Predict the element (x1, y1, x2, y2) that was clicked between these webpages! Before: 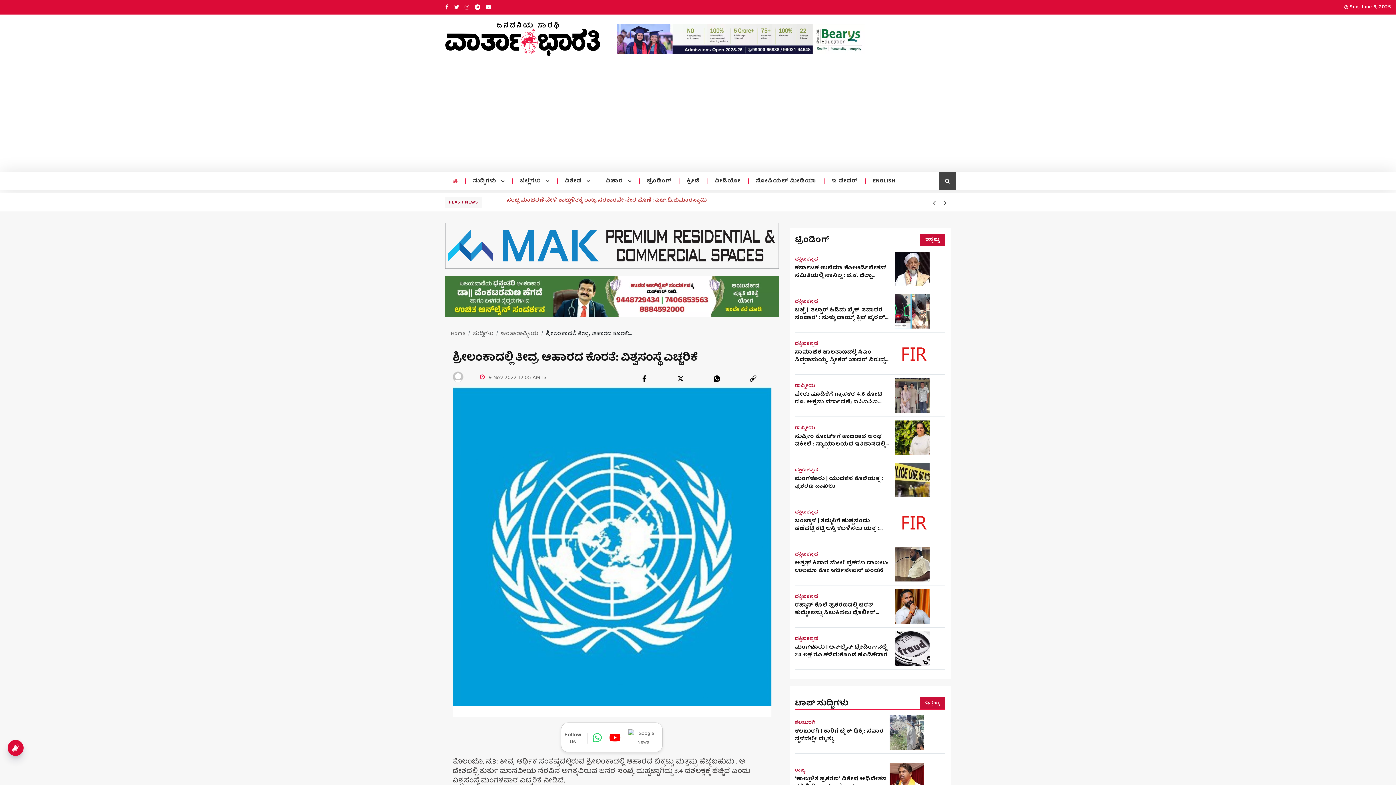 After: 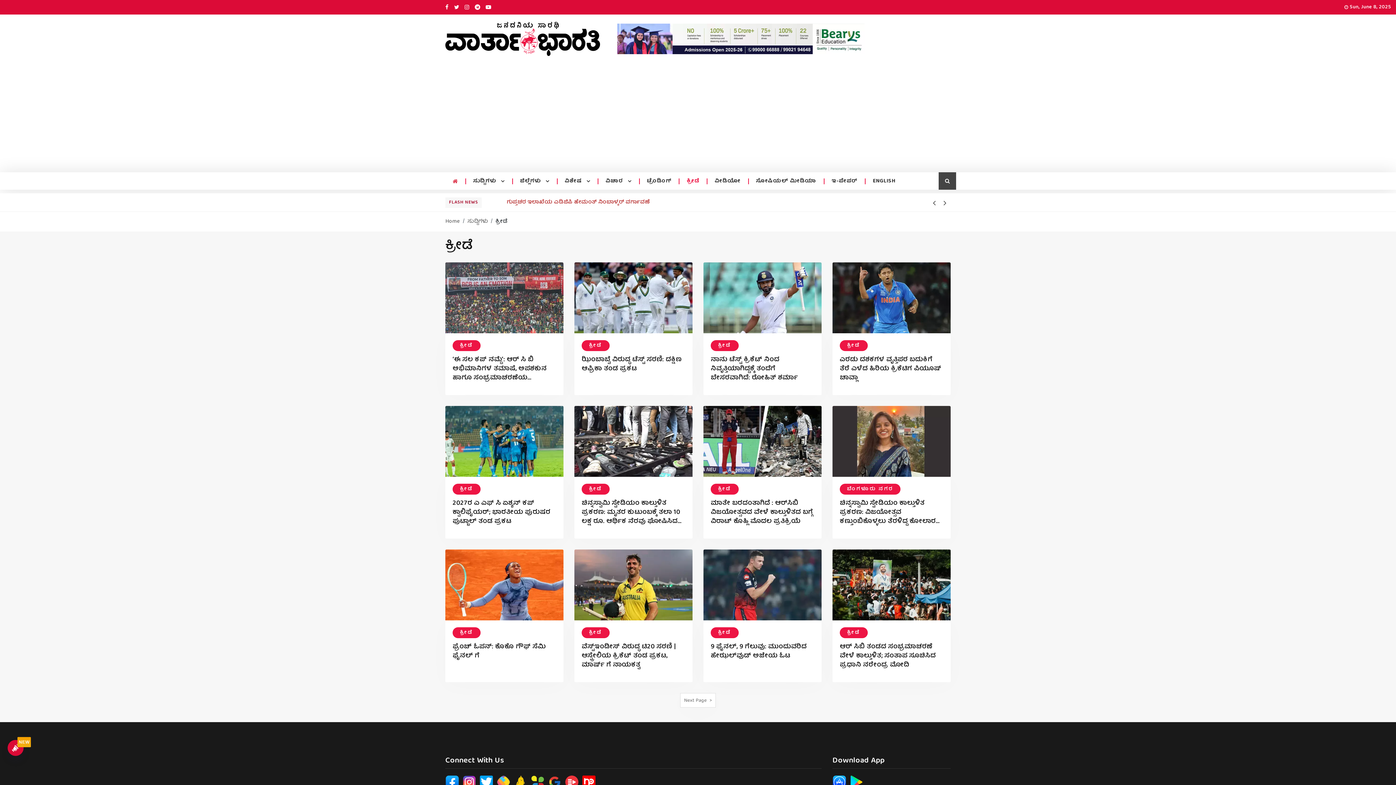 Action: bbox: (686, 178, 699, 184) label: ಕ್ರೀಡೆ